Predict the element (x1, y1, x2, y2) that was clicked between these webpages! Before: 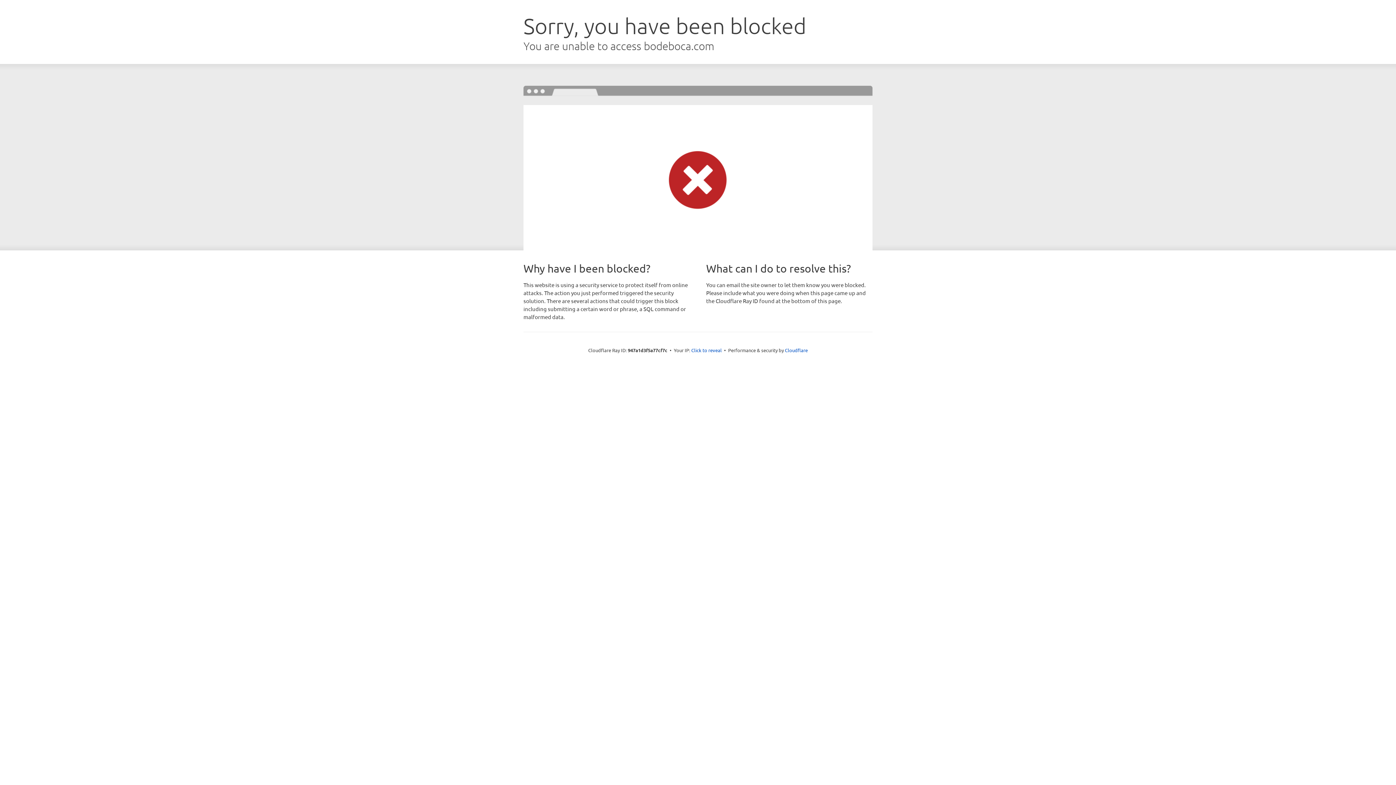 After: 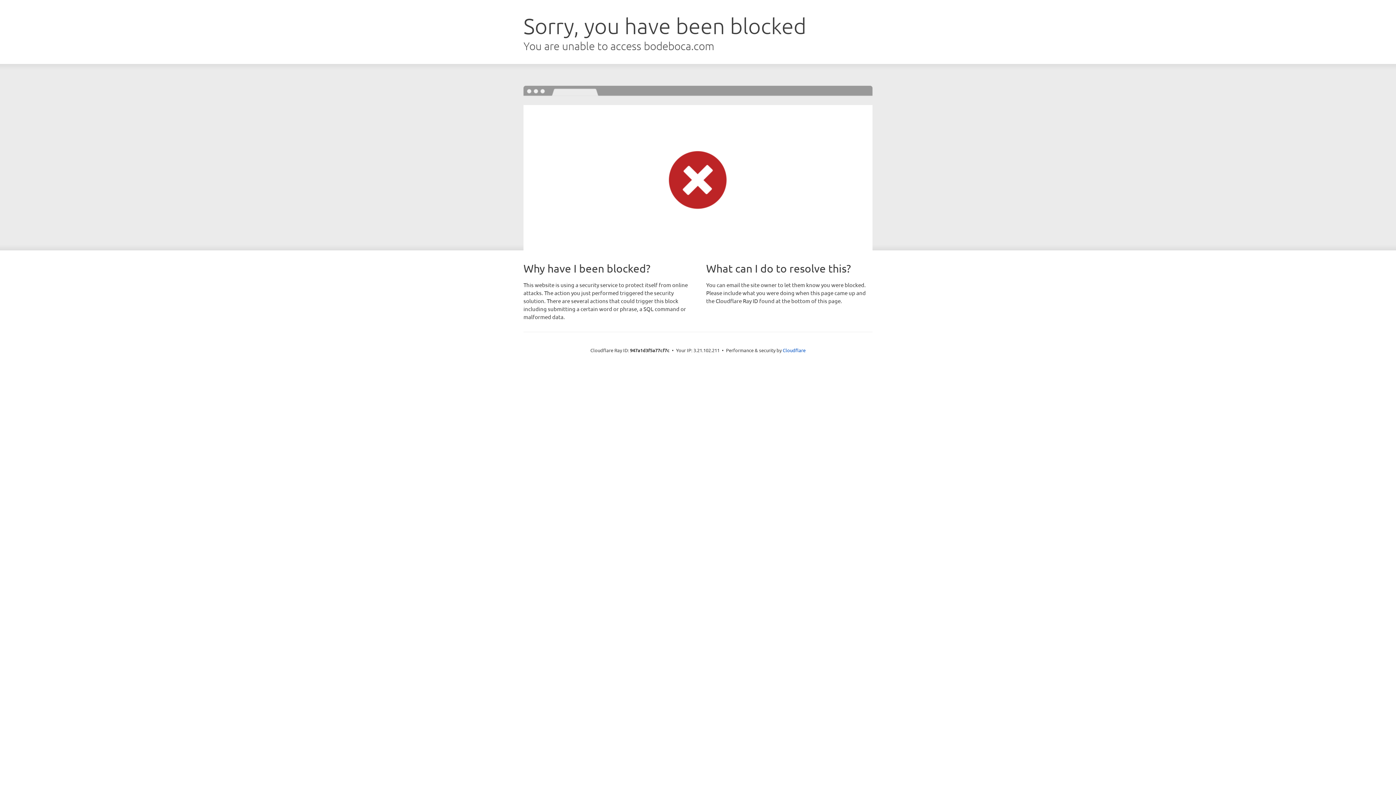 Action: label: Click to reveal bbox: (691, 346, 722, 353)